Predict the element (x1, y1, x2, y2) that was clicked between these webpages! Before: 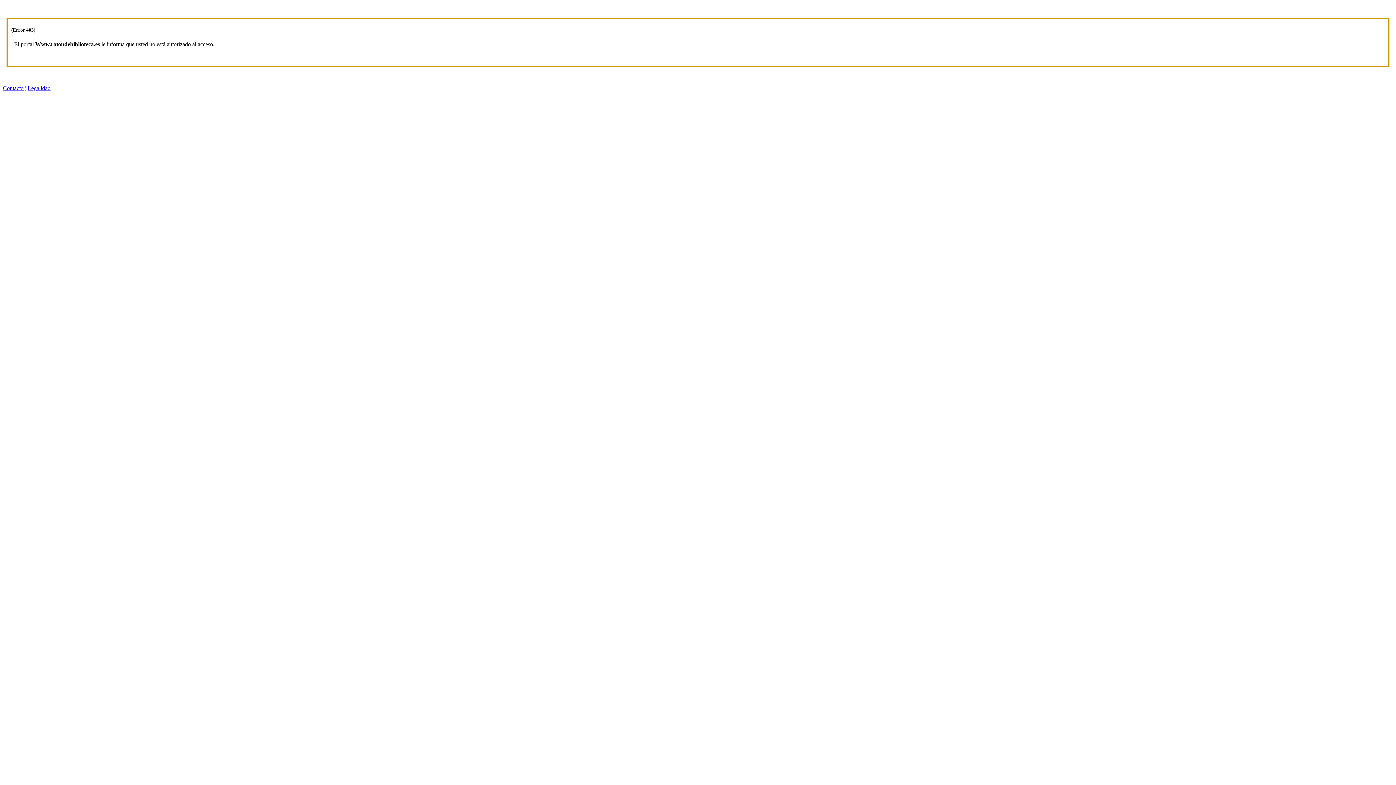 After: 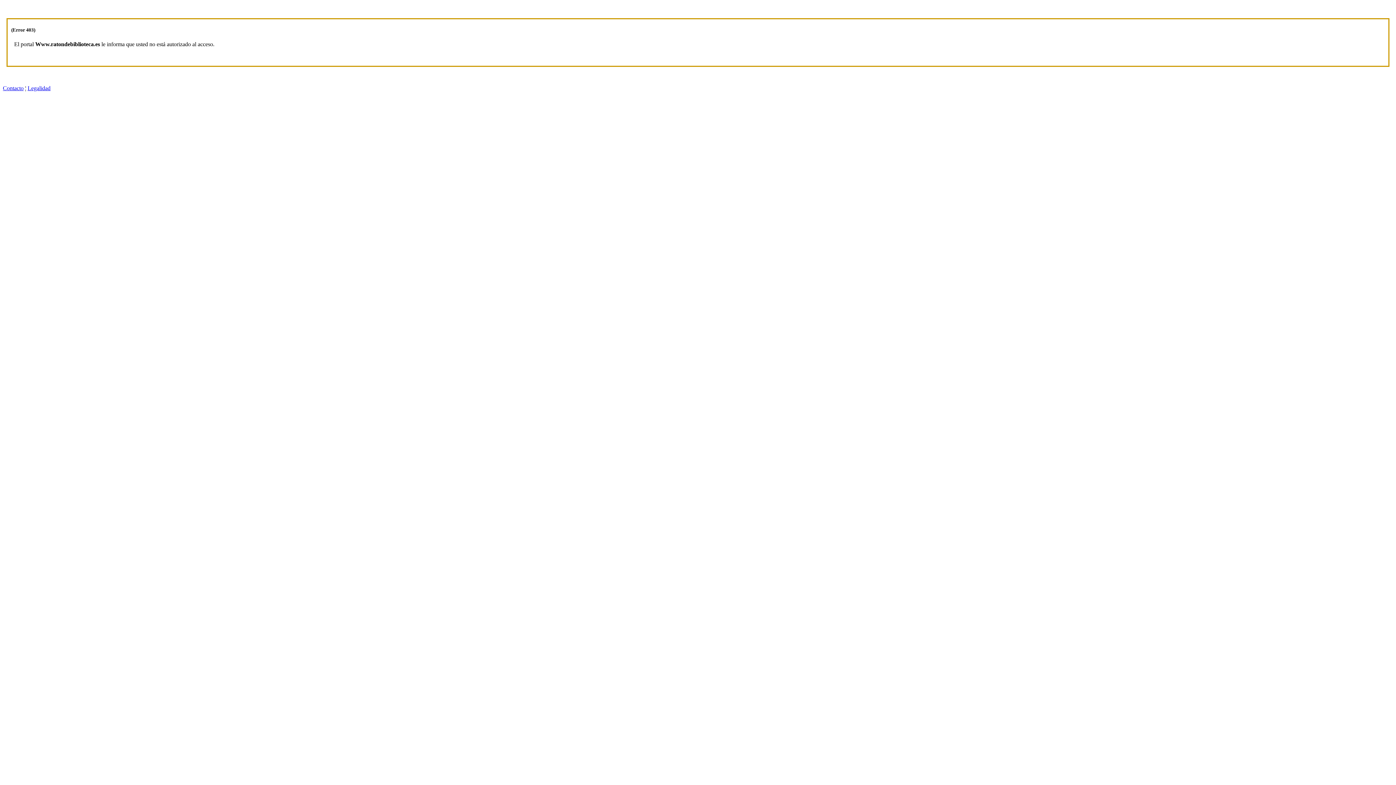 Action: label: Legalidad bbox: (27, 85, 50, 91)